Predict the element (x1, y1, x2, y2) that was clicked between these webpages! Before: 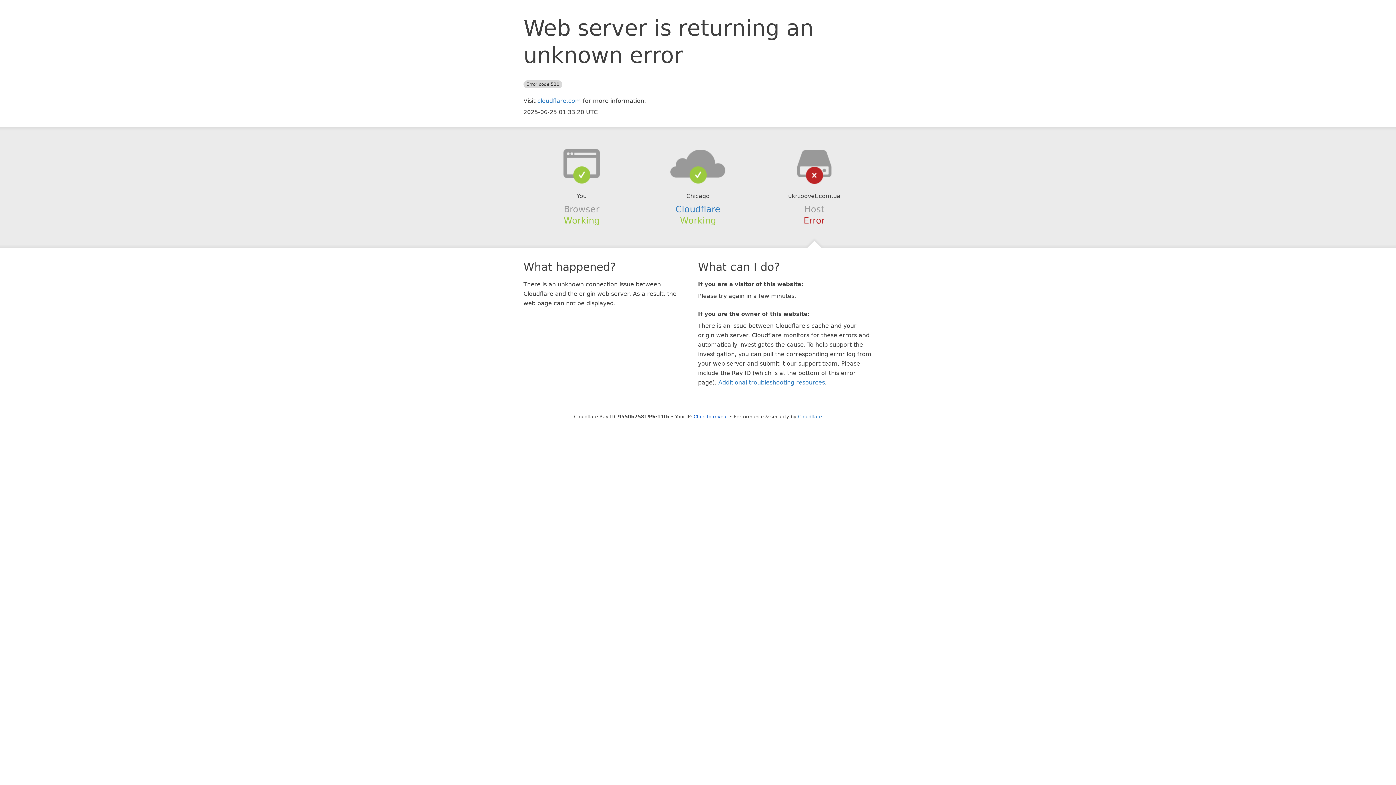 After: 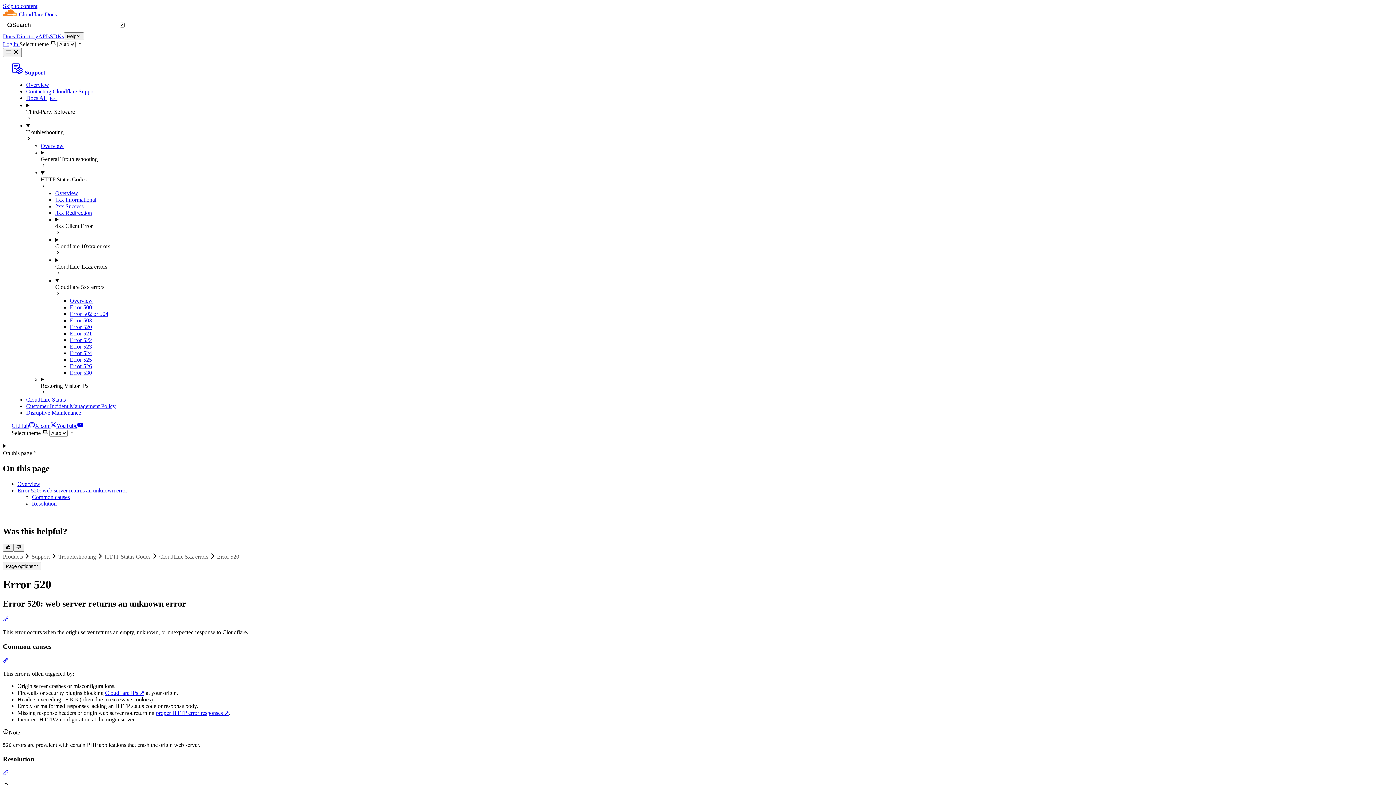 Action: label: Additional troubleshooting resources bbox: (718, 379, 825, 386)